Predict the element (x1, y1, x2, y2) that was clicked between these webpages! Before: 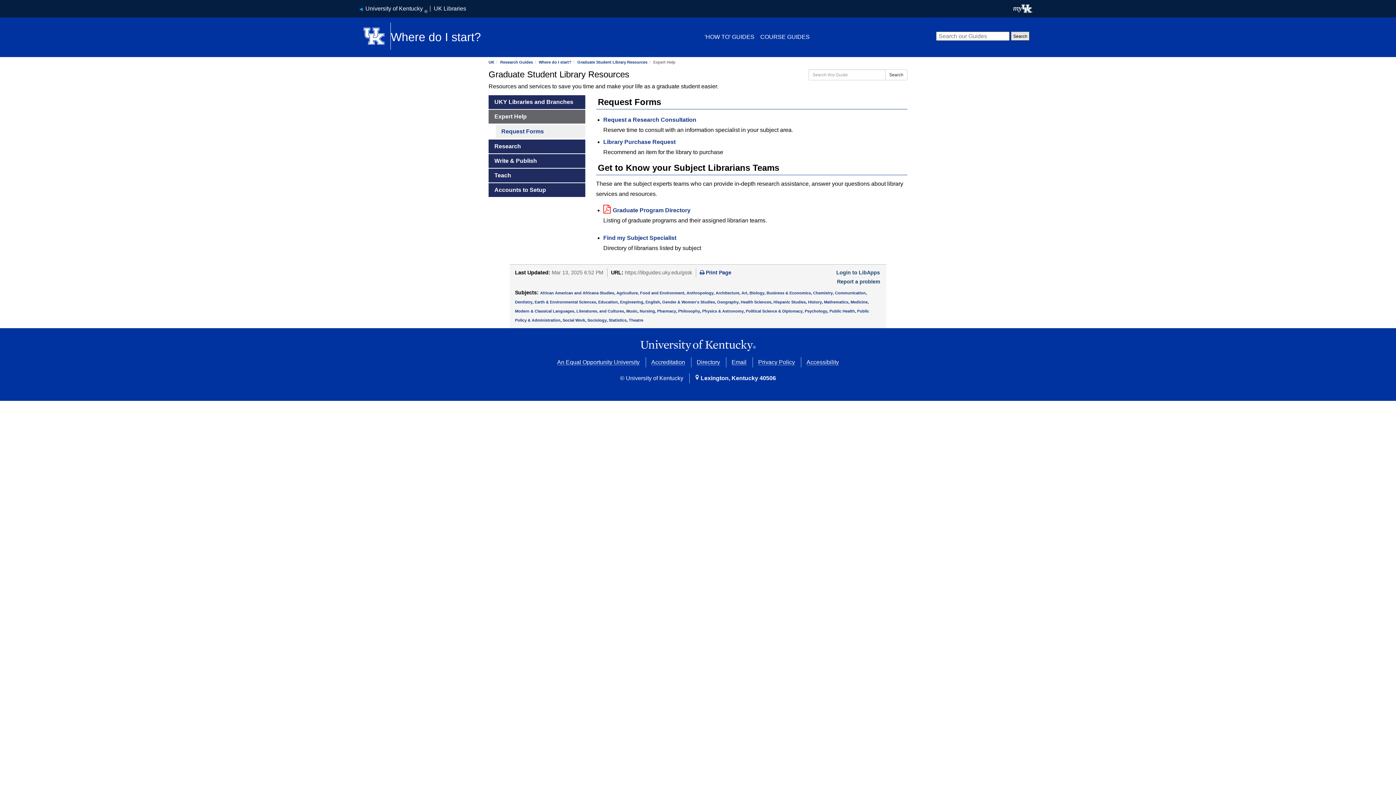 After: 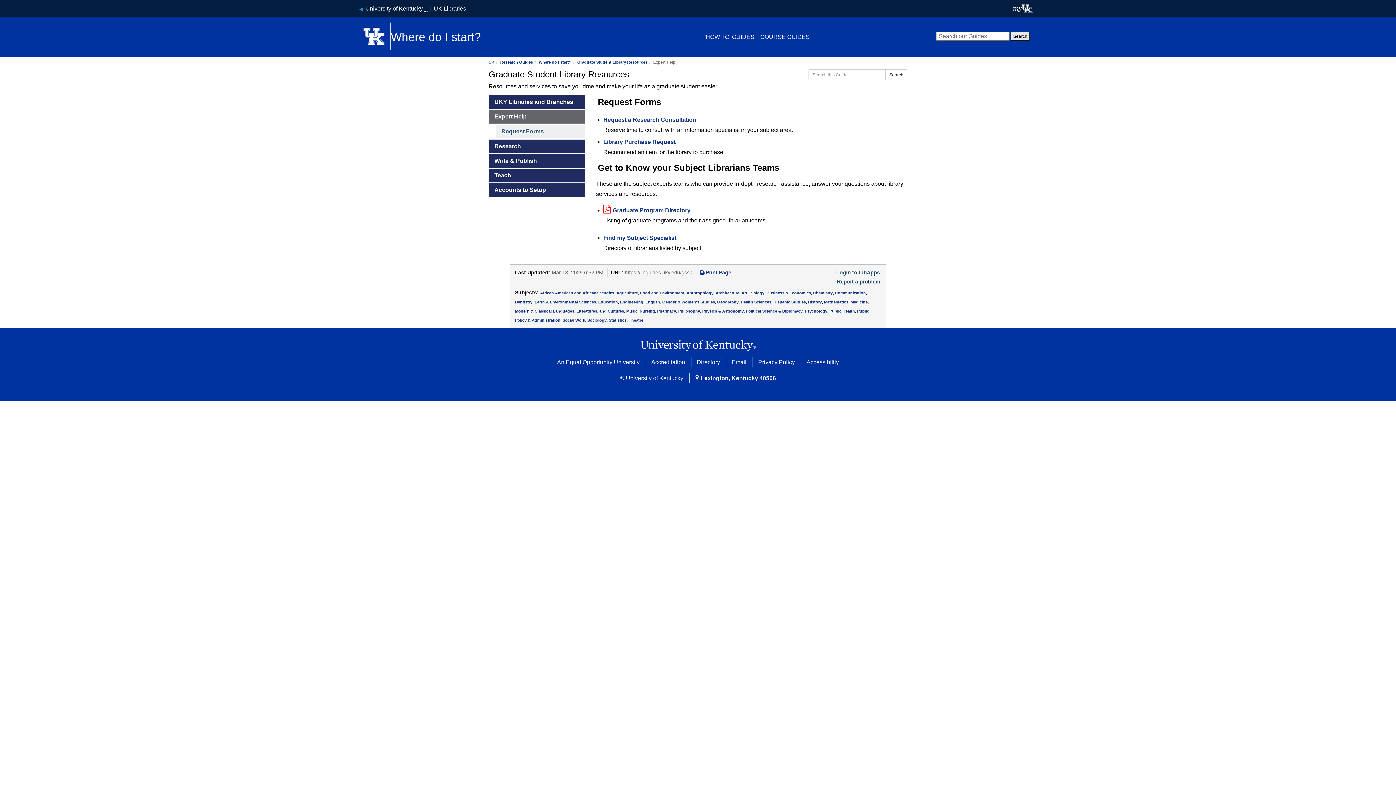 Action: bbox: (501, 128, 544, 134) label: Request Forms